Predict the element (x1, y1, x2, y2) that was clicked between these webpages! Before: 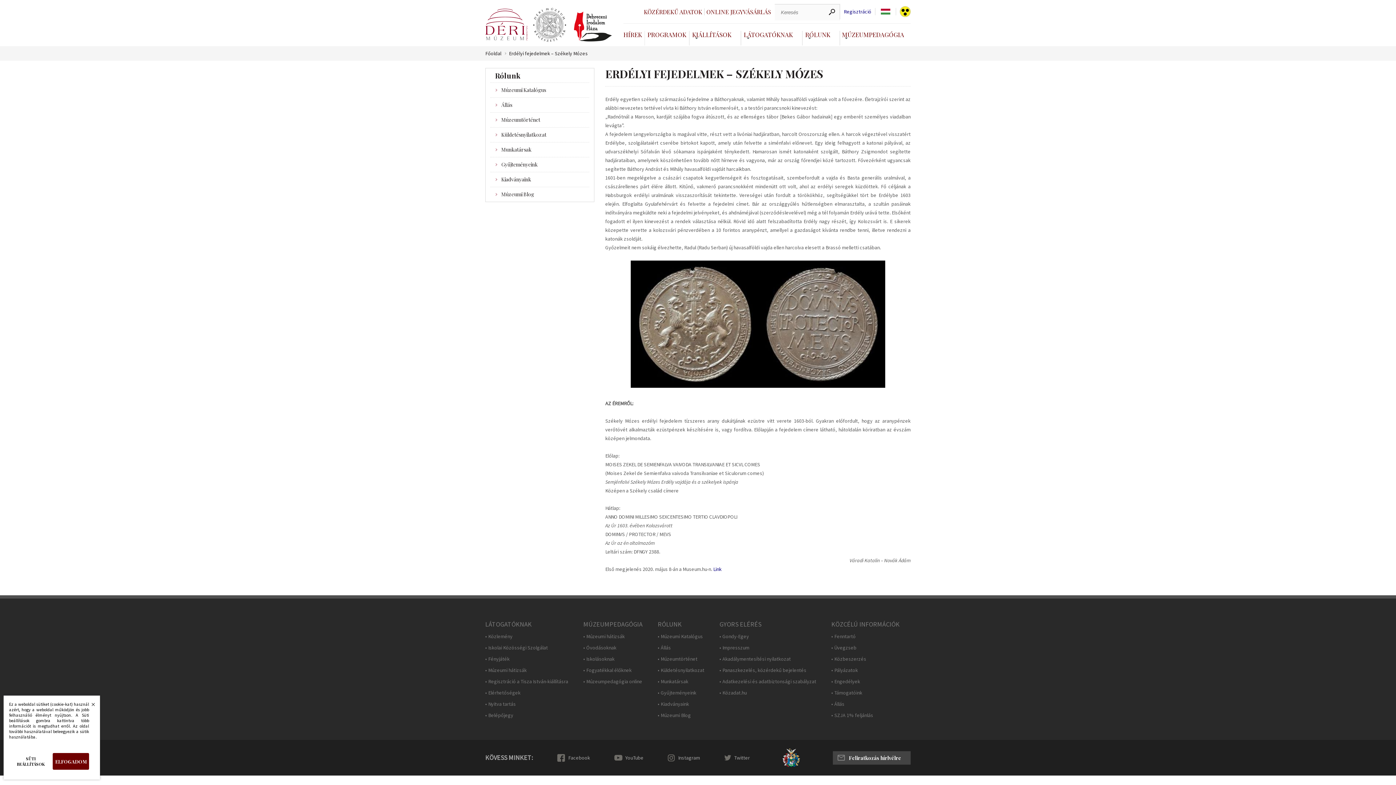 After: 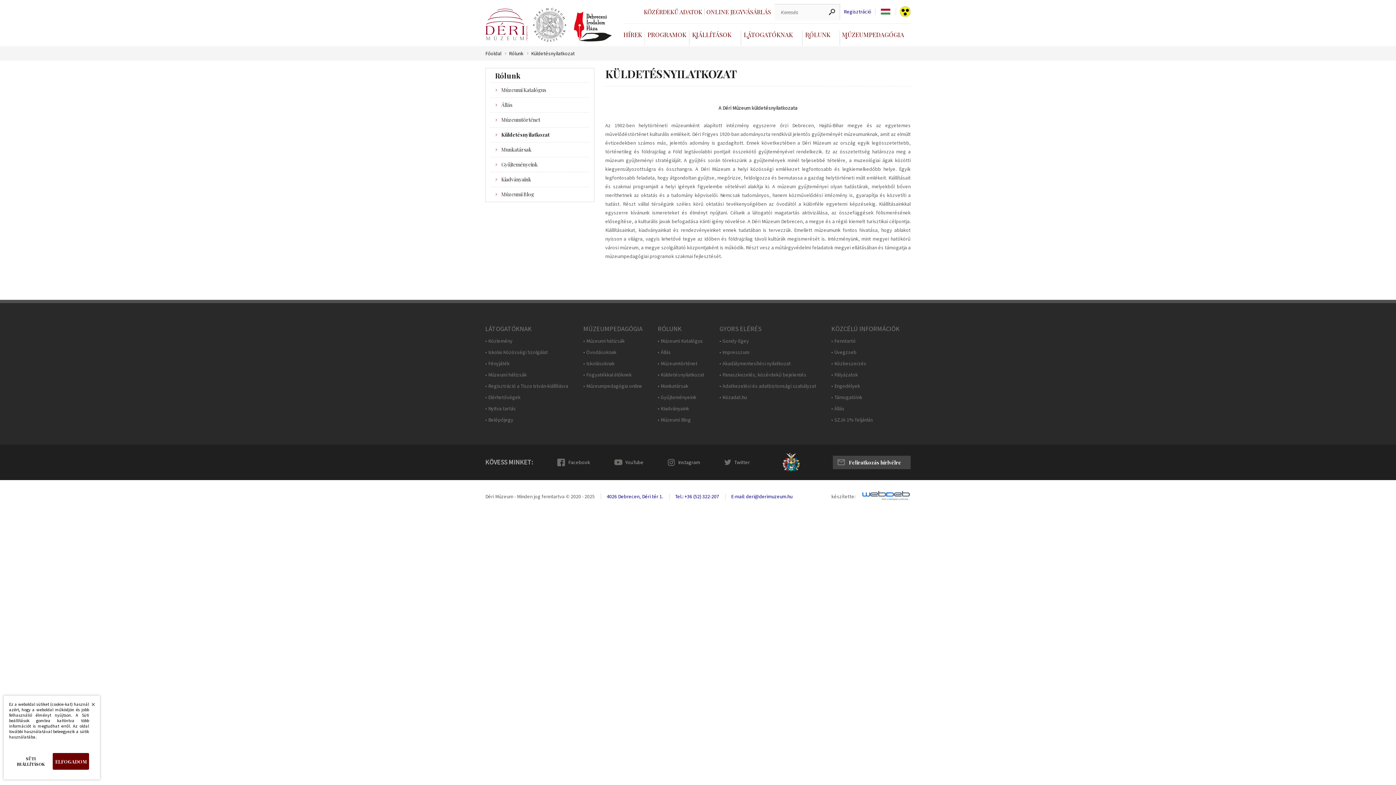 Action: label: Küldetésnyilatkozat bbox: (501, 131, 578, 138)